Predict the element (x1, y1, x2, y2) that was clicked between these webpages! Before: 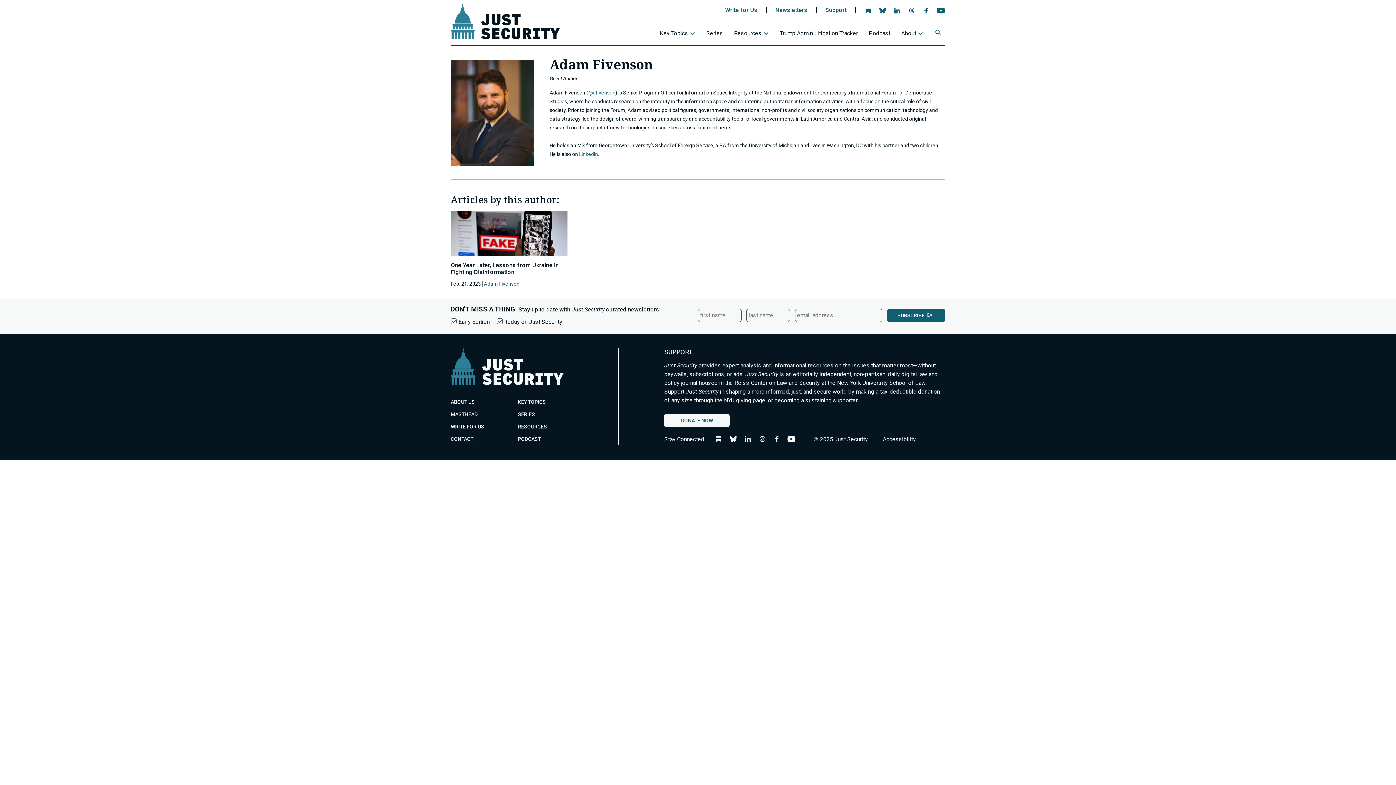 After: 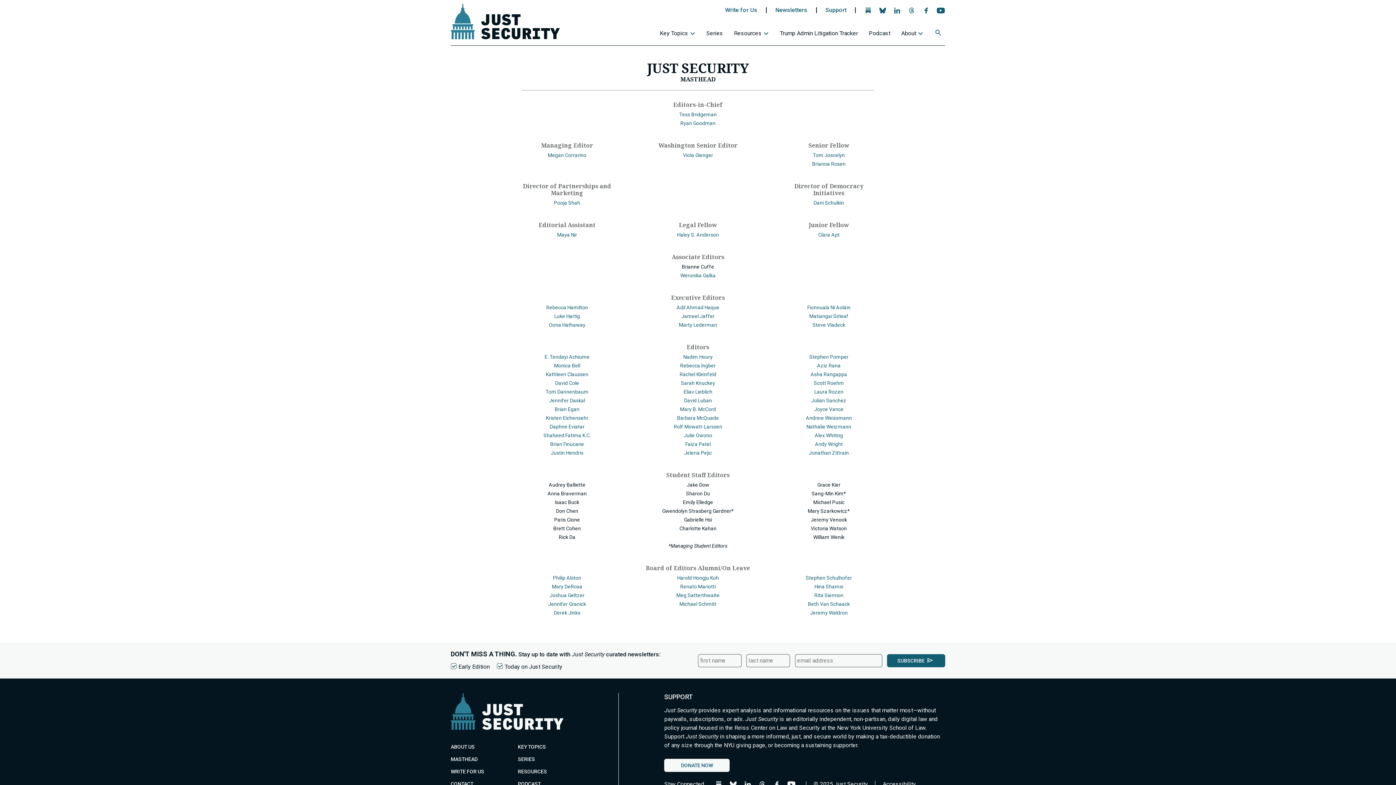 Action: bbox: (450, 408, 518, 420) label: MASTHEAD